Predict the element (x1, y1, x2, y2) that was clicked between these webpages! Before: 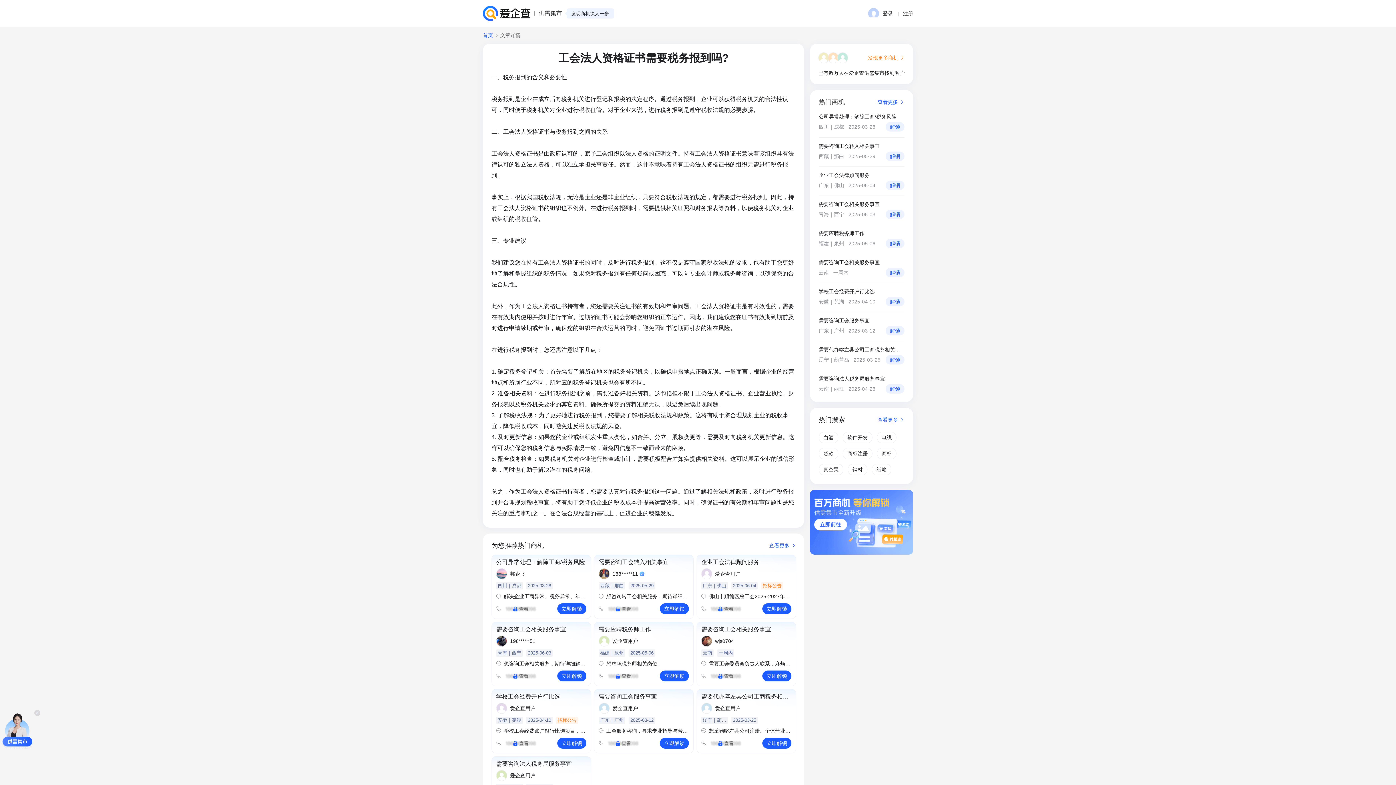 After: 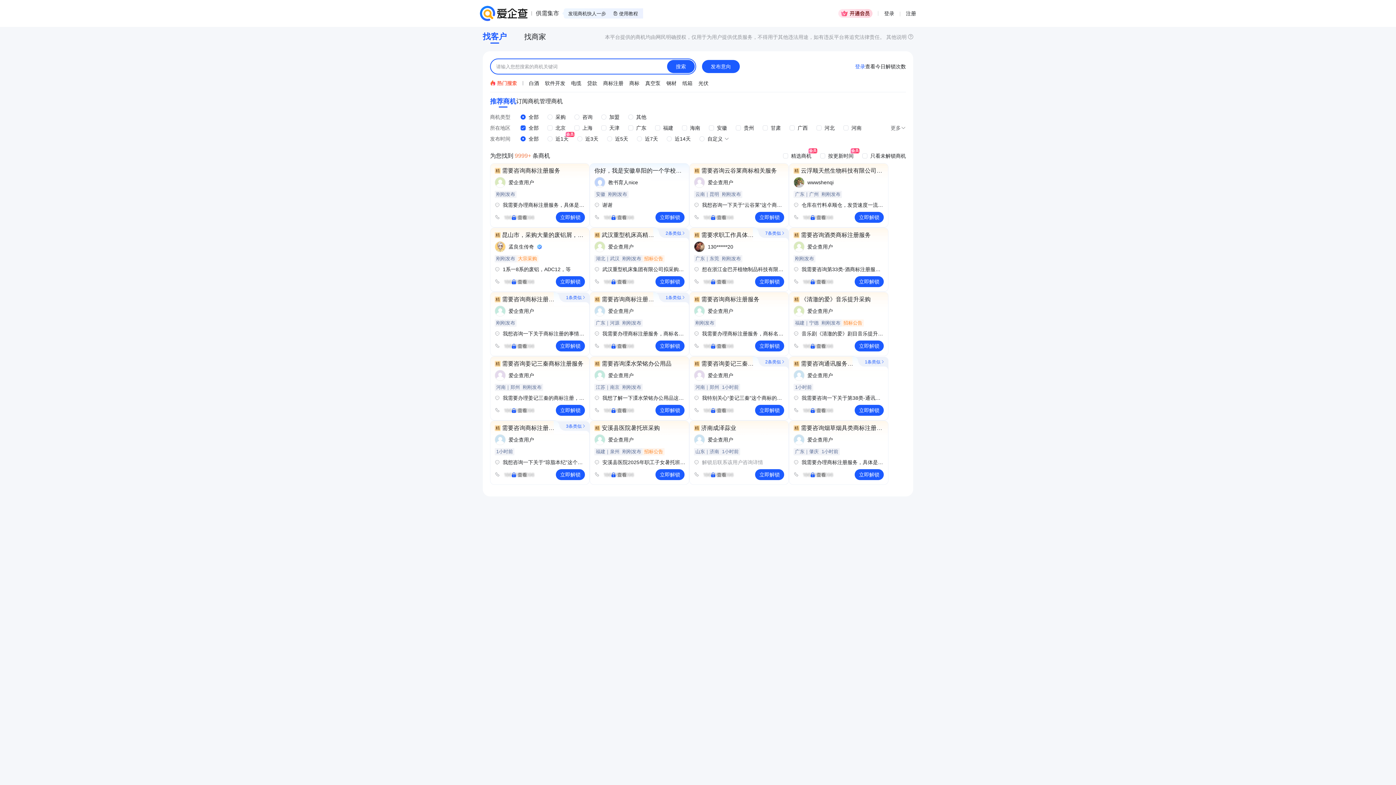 Action: bbox: (482, 32, 493, 37) label: 首页